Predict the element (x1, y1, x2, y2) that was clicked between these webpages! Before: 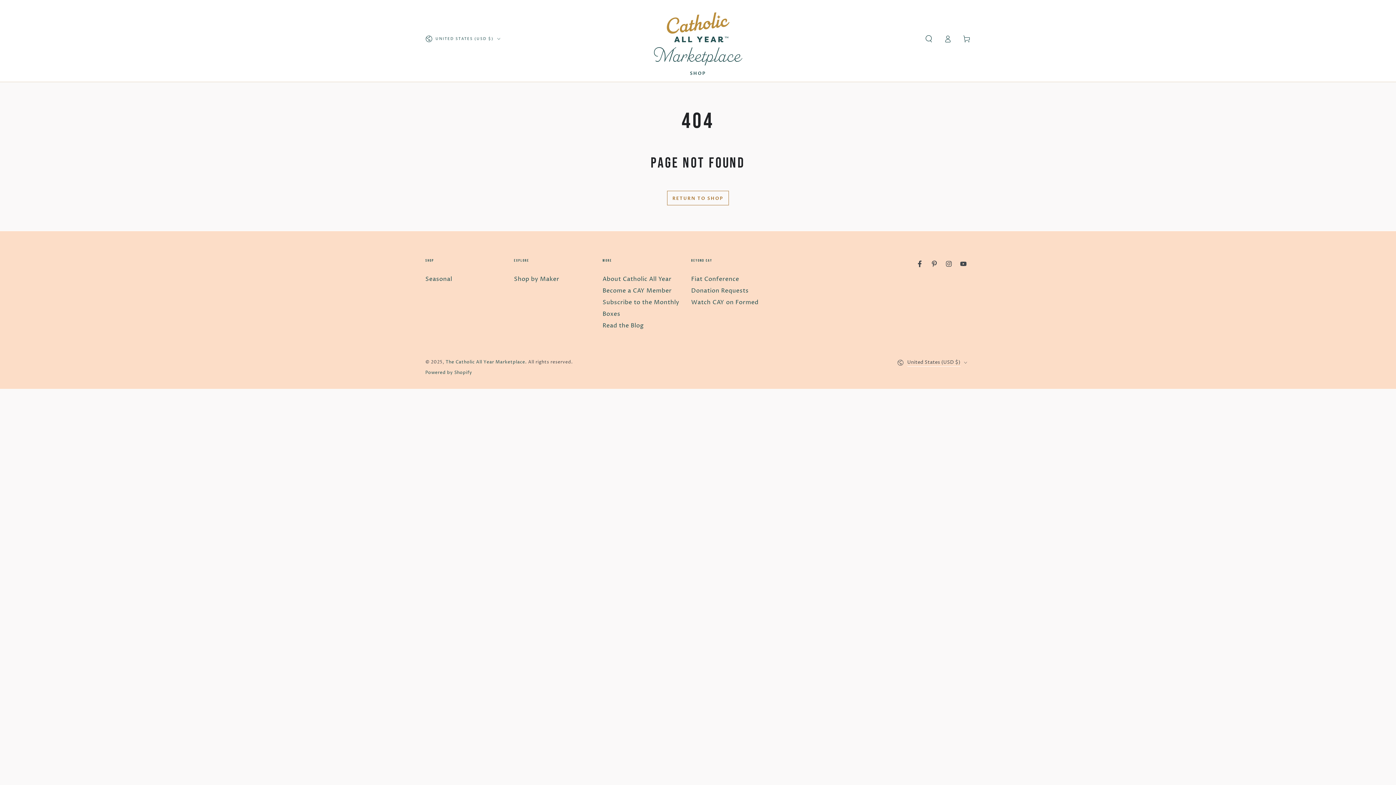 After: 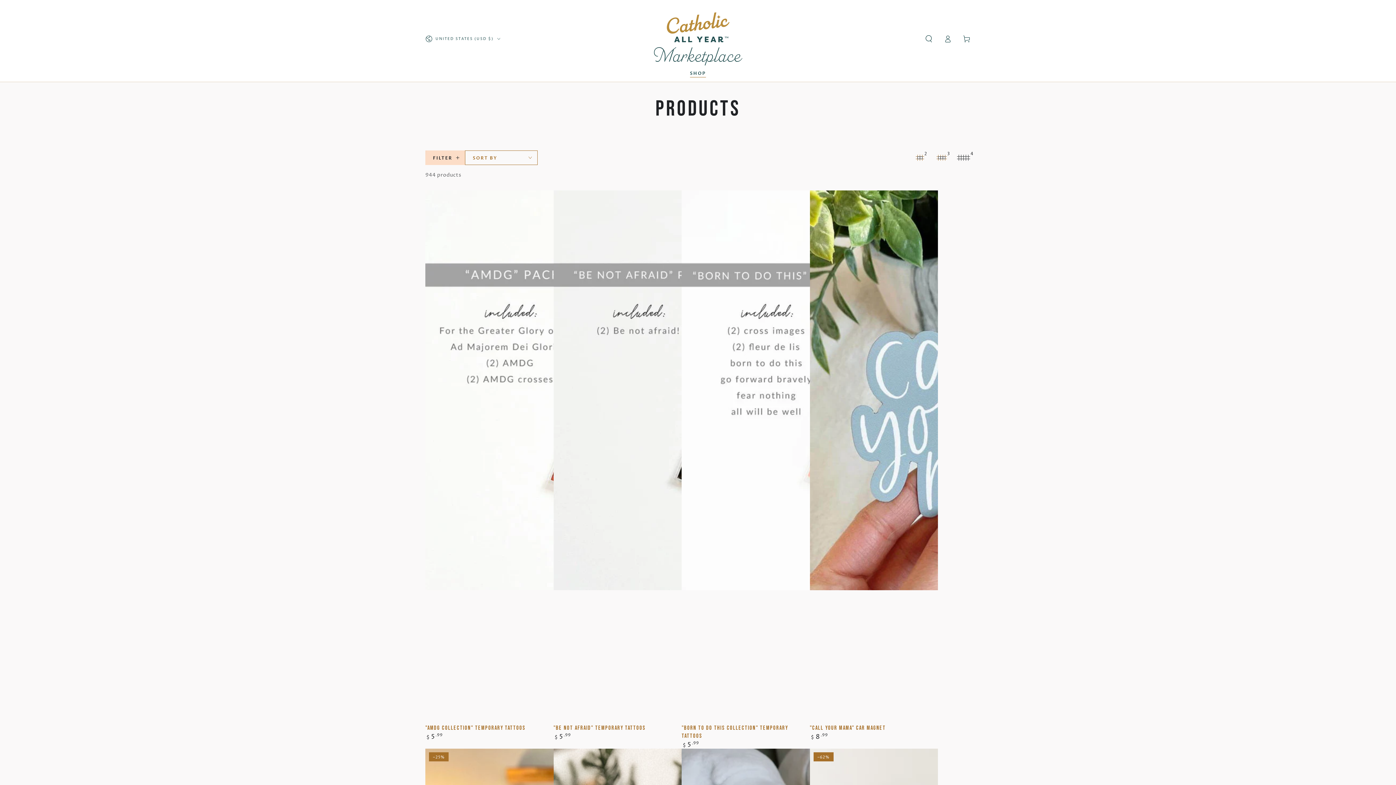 Action: label: RETURN TO SHOP bbox: (667, 190, 729, 205)